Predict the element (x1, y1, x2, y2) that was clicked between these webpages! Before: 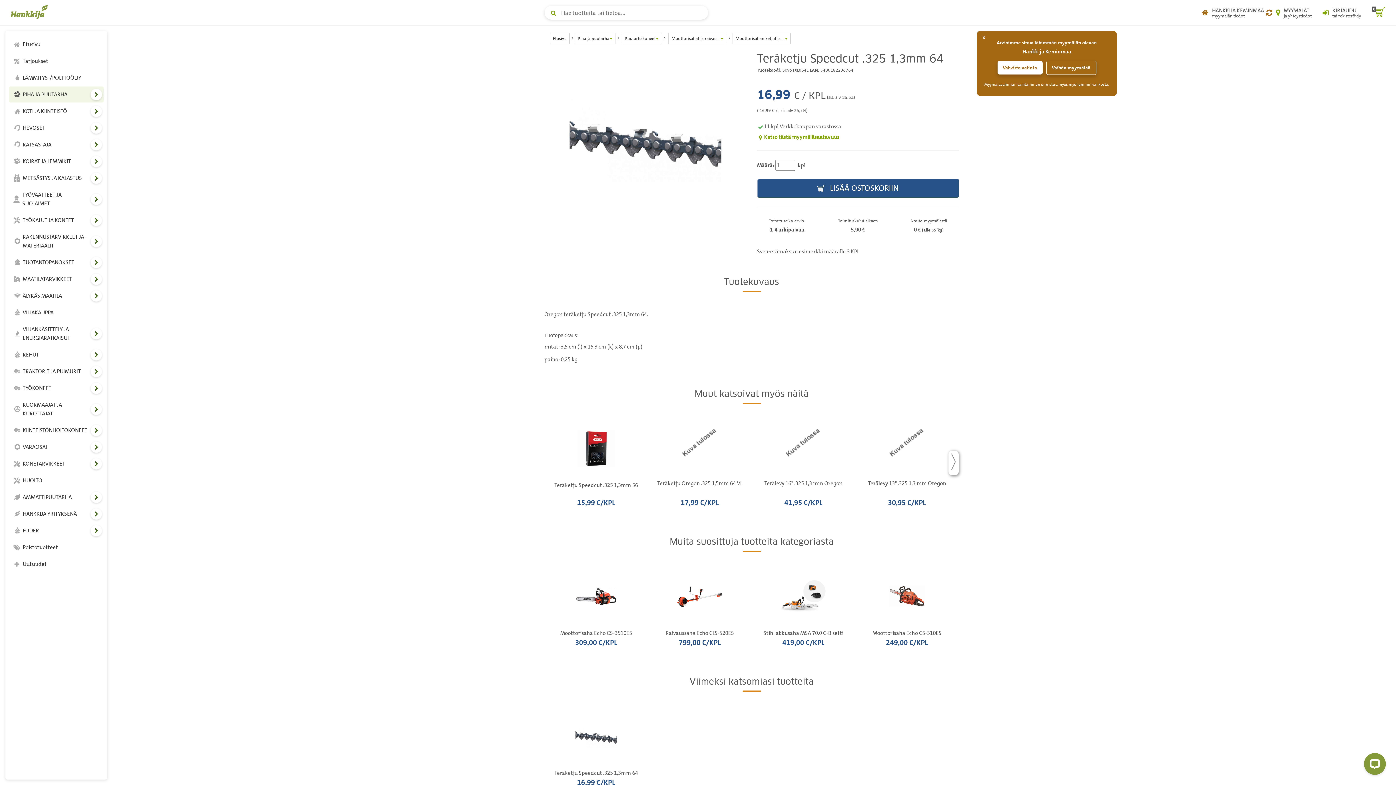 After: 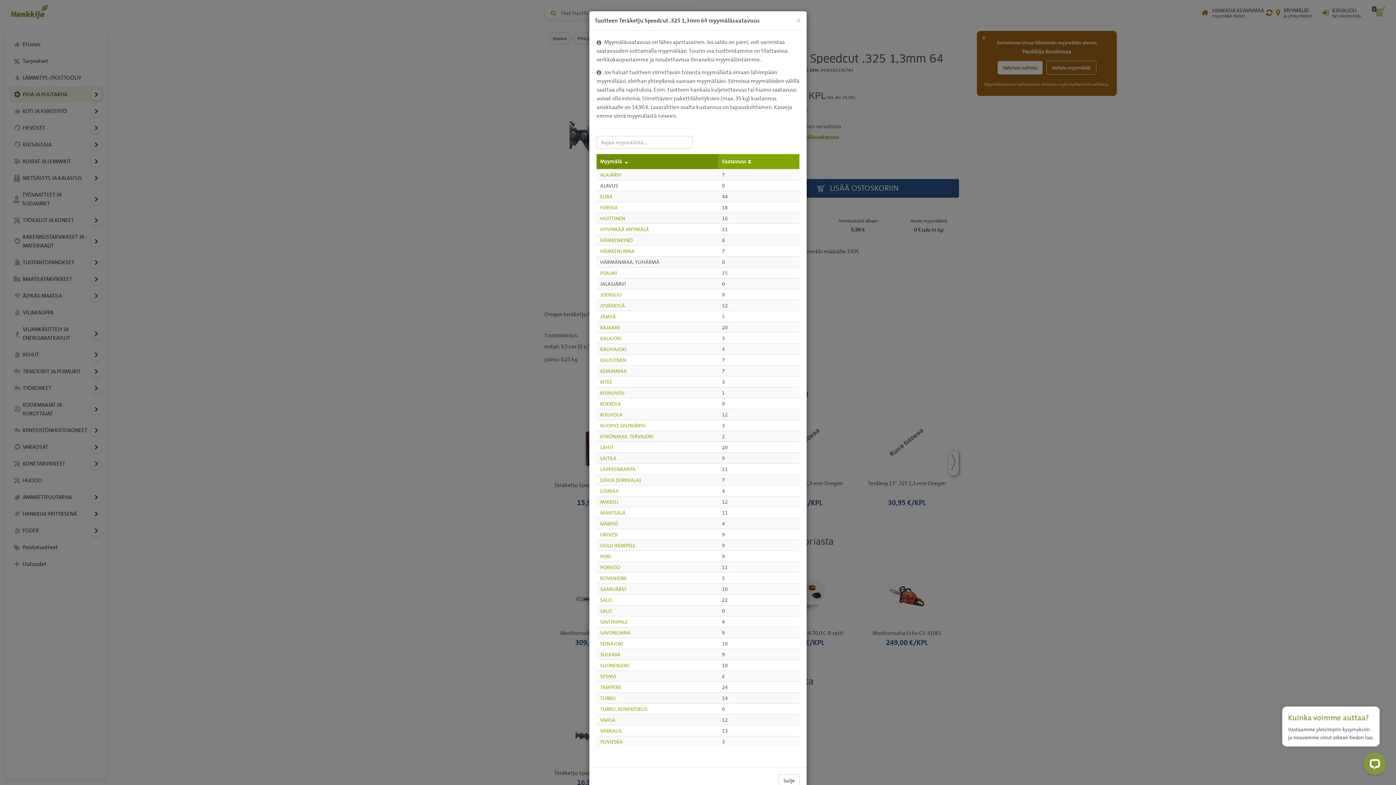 Action: bbox: (757, 133, 839, 140) label: Katso tästä myymäläsaatavuus